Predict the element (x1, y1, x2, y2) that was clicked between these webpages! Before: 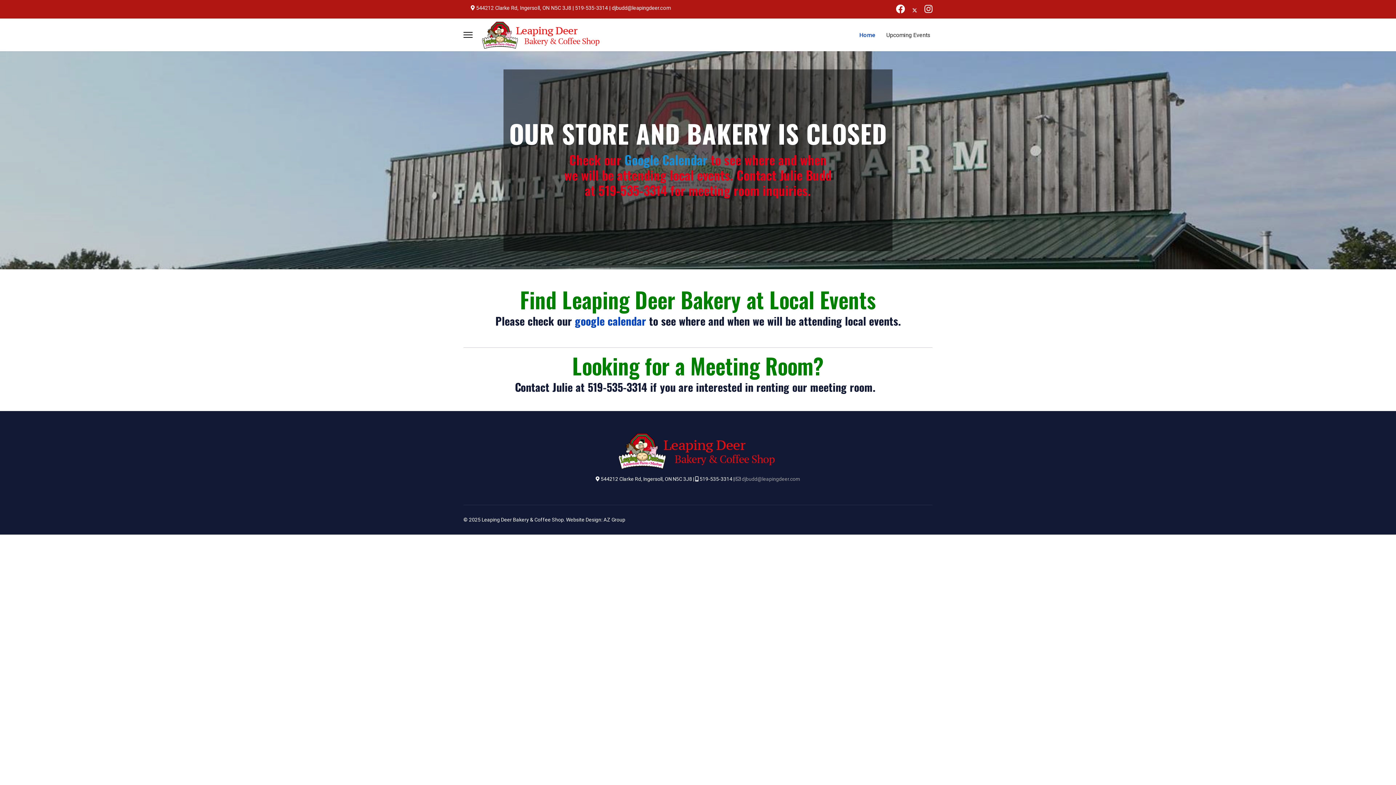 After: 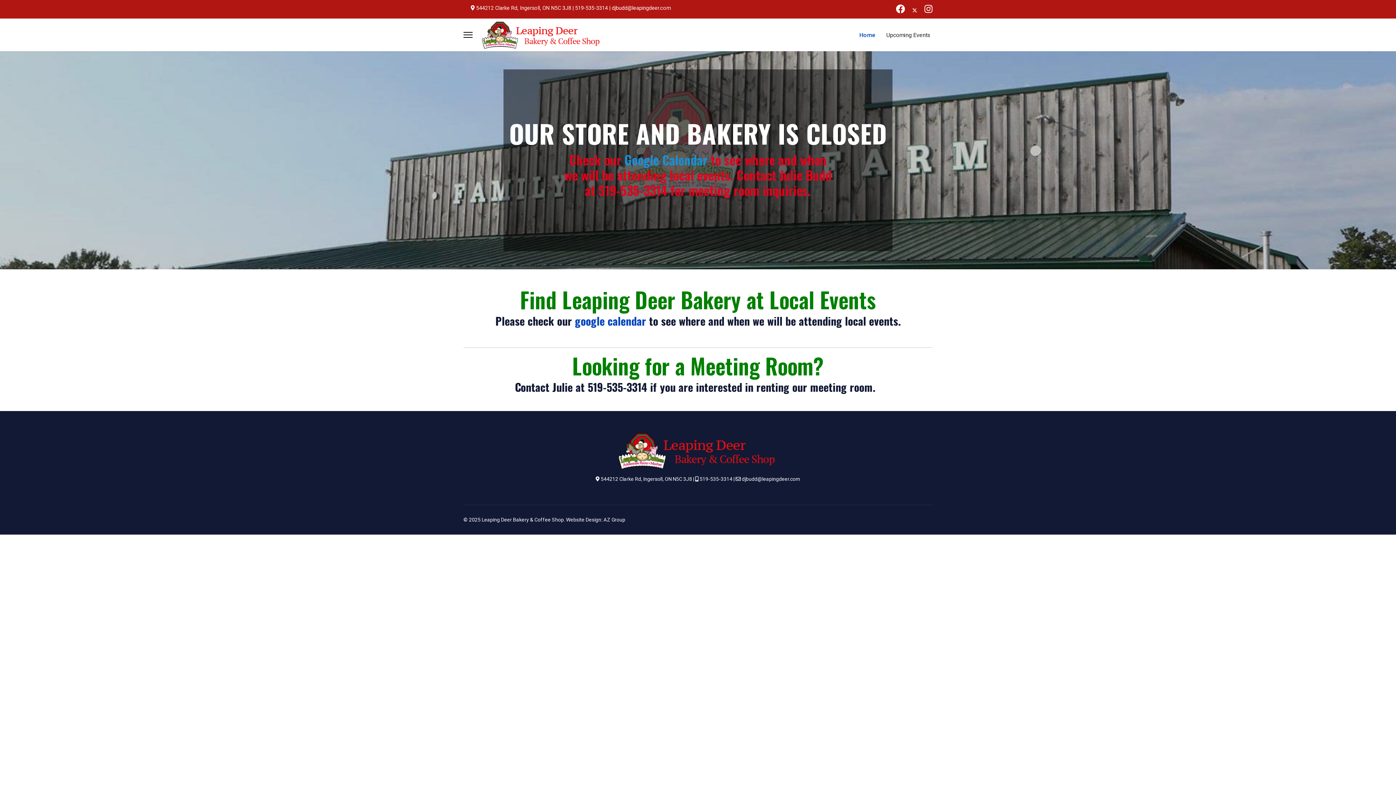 Action: bbox: (735, 476, 800, 482) label:  djbudd@leapingdeer.com